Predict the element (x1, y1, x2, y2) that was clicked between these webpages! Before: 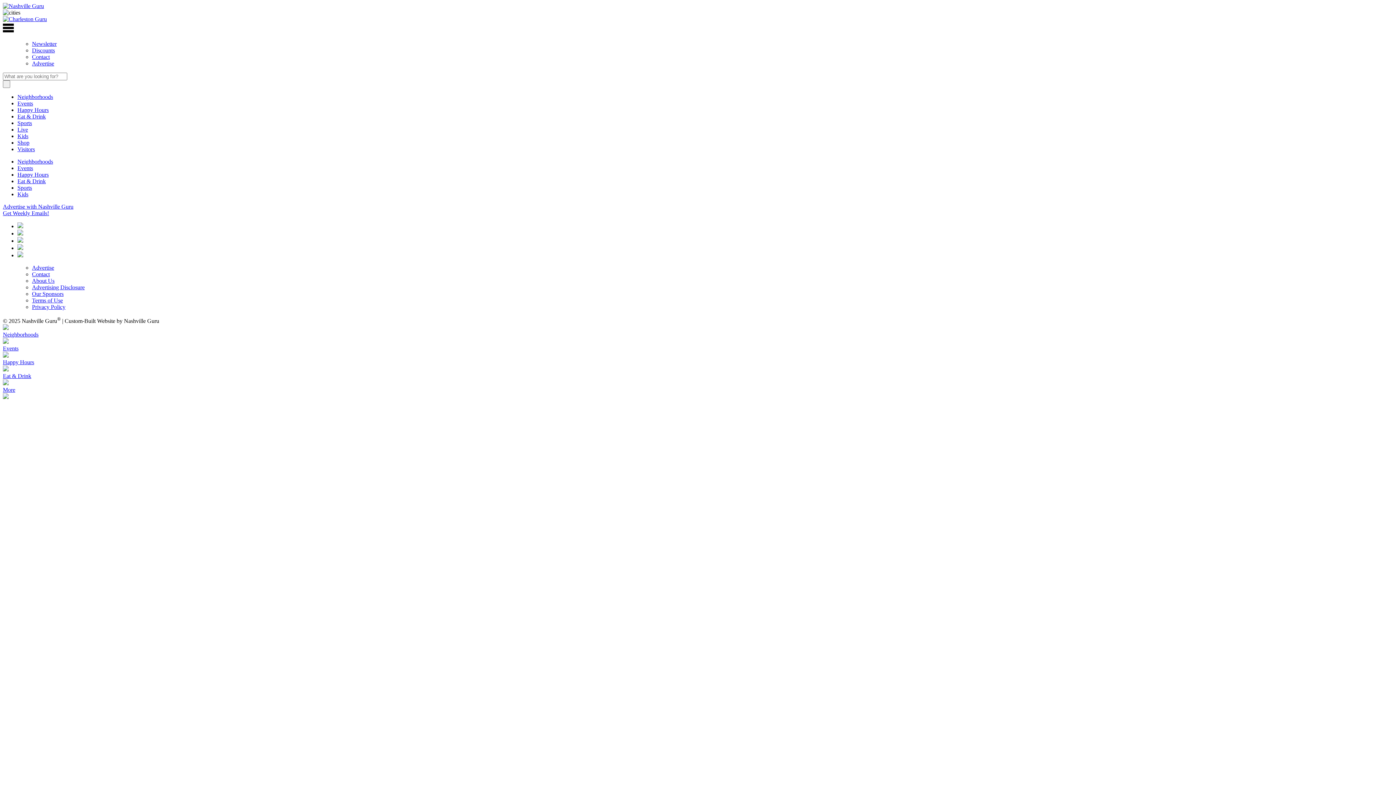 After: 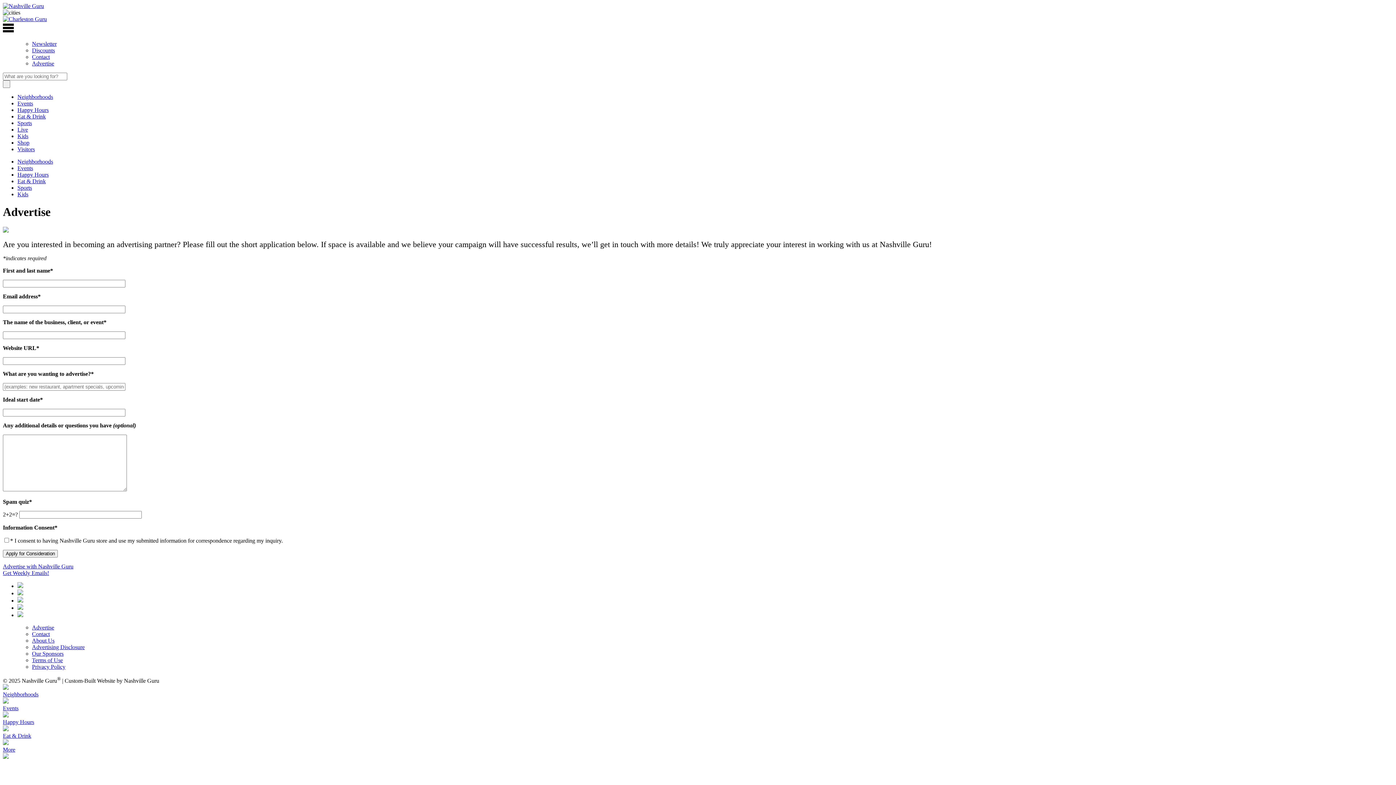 Action: label: Advertise bbox: (32, 264, 54, 270)